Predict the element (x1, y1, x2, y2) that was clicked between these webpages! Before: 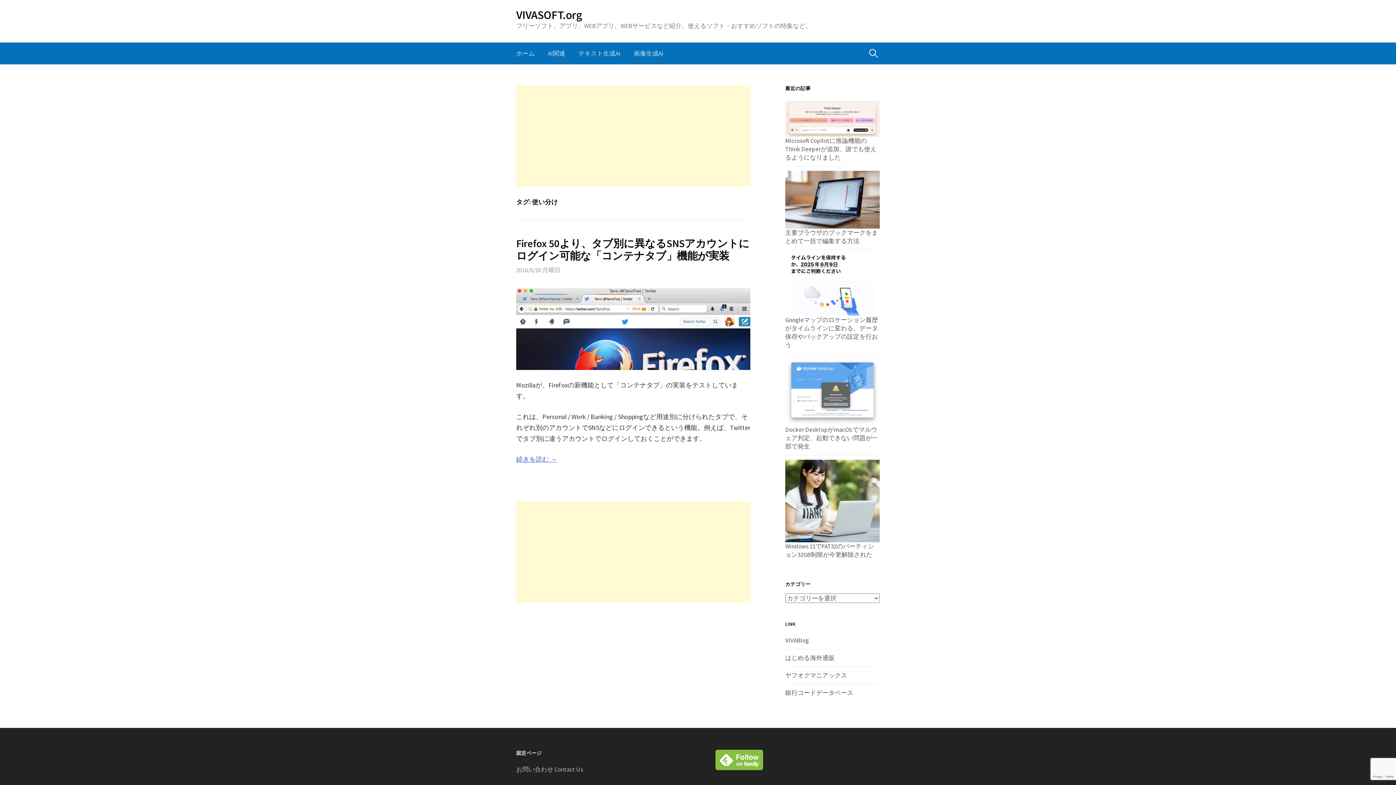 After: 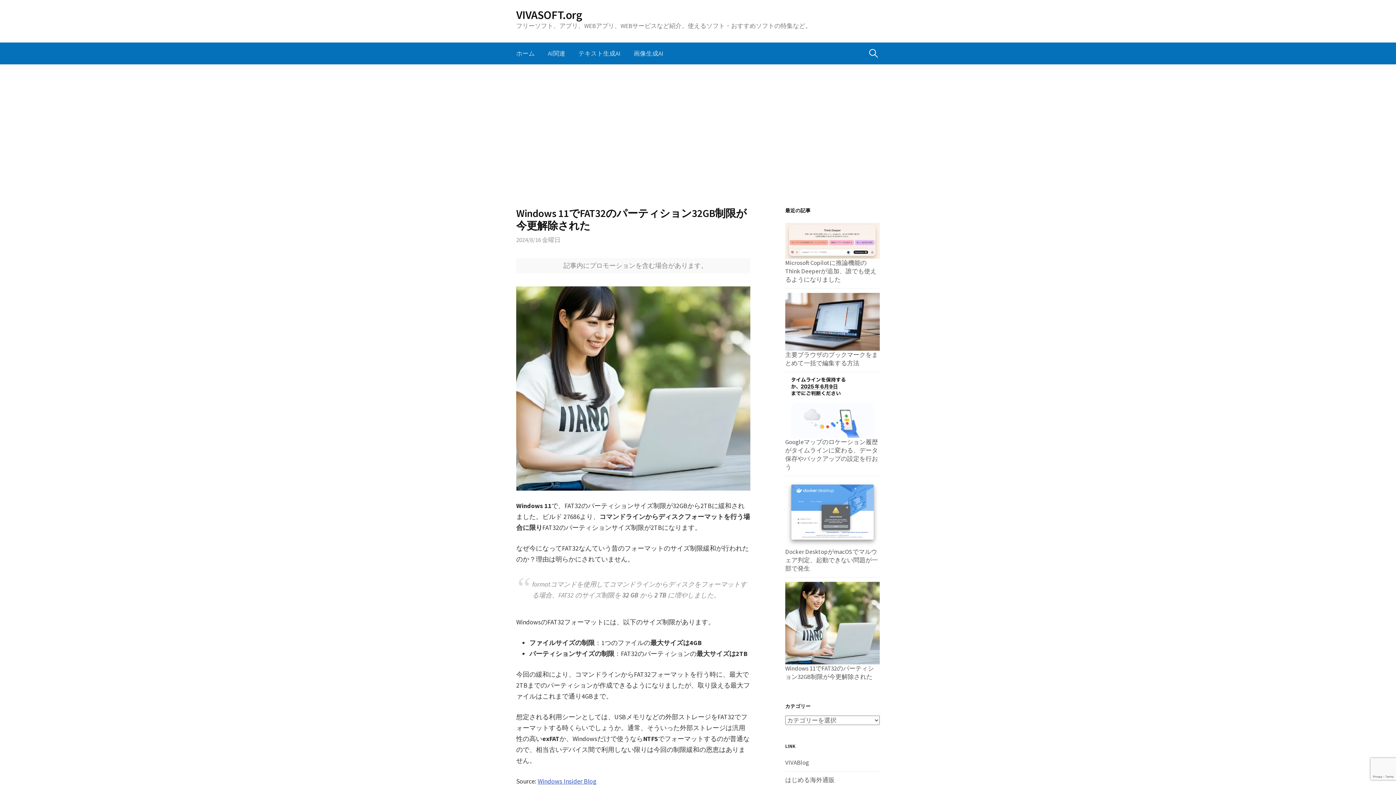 Action: bbox: (785, 460, 880, 559) label: Windows 11でFAT32のパーティション32GB制限が今更解除された